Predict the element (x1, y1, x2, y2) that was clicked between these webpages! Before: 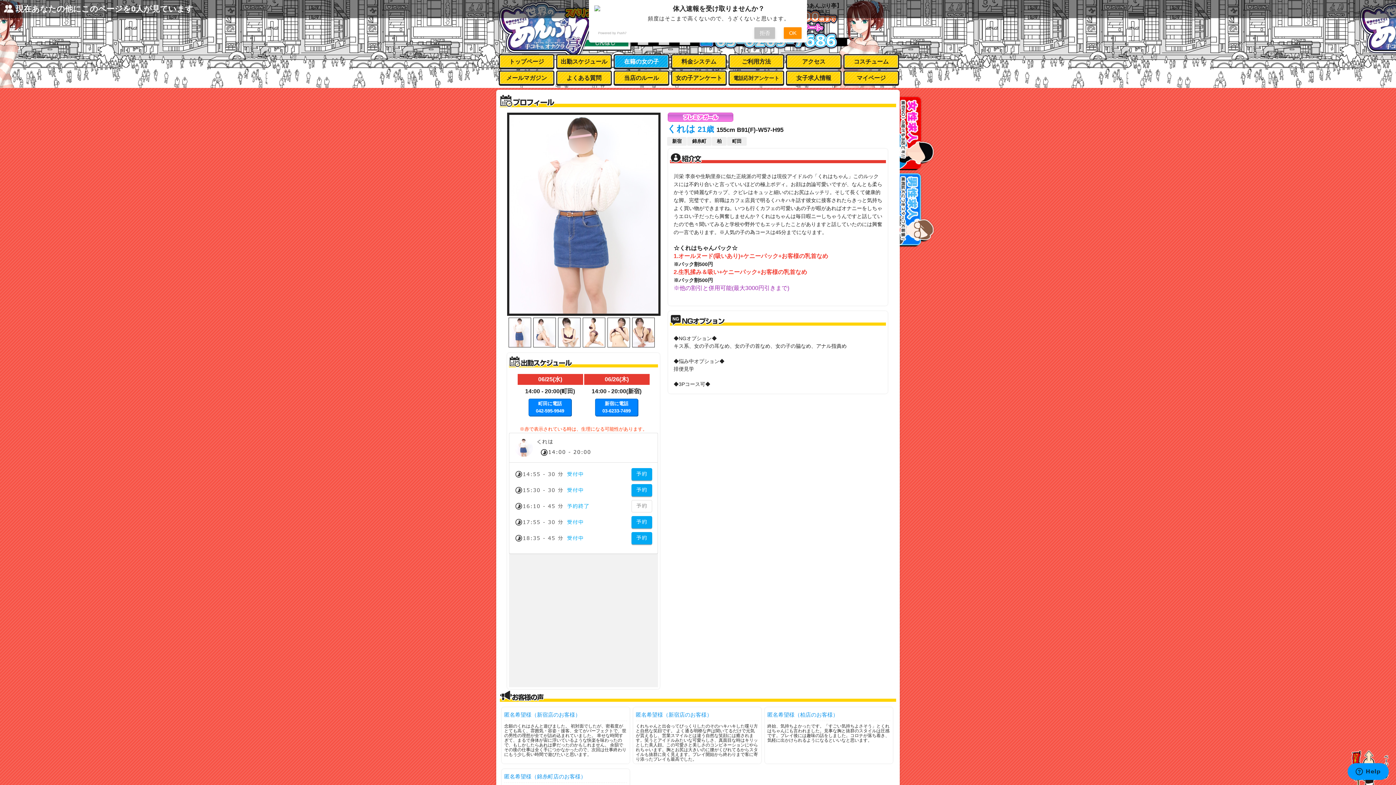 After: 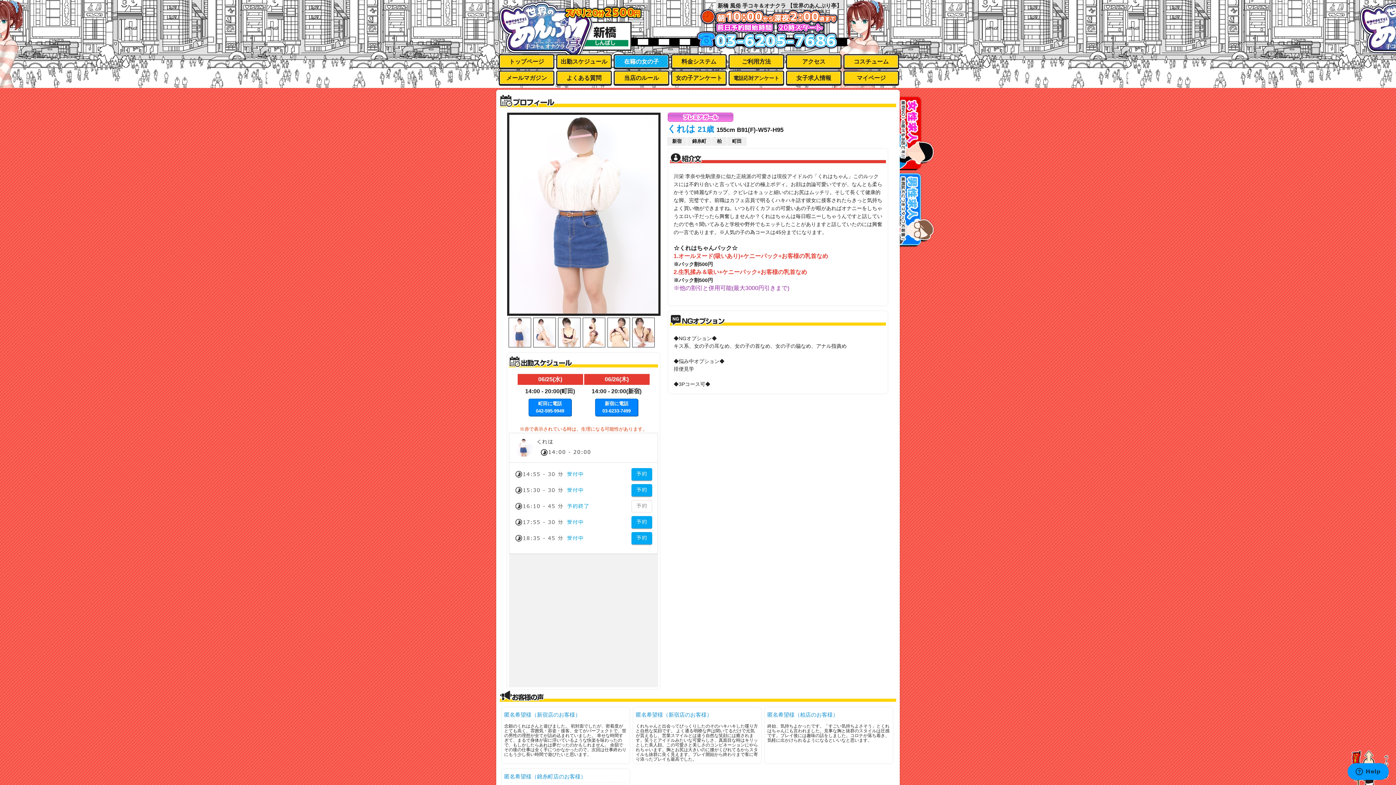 Action: bbox: (784, 27, 801, 39) label: OK